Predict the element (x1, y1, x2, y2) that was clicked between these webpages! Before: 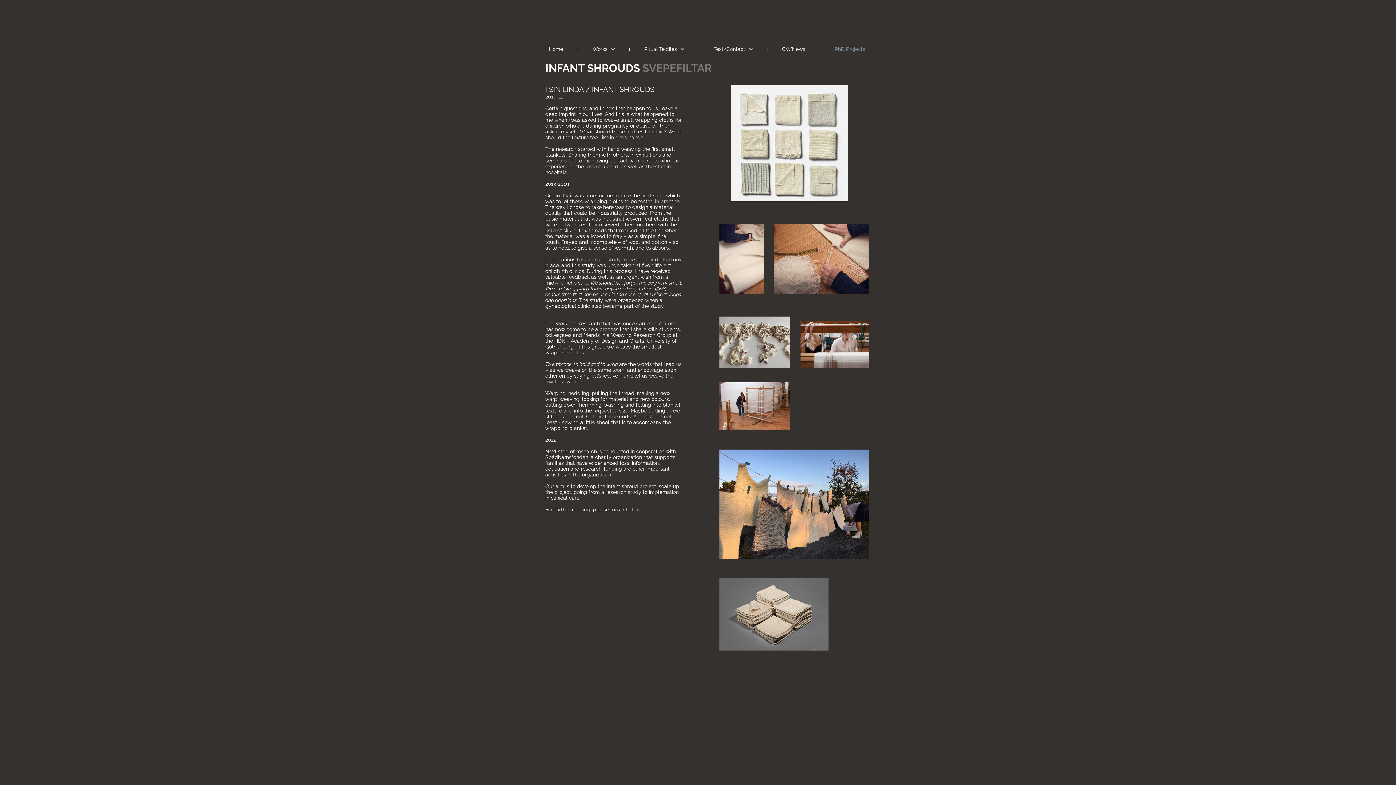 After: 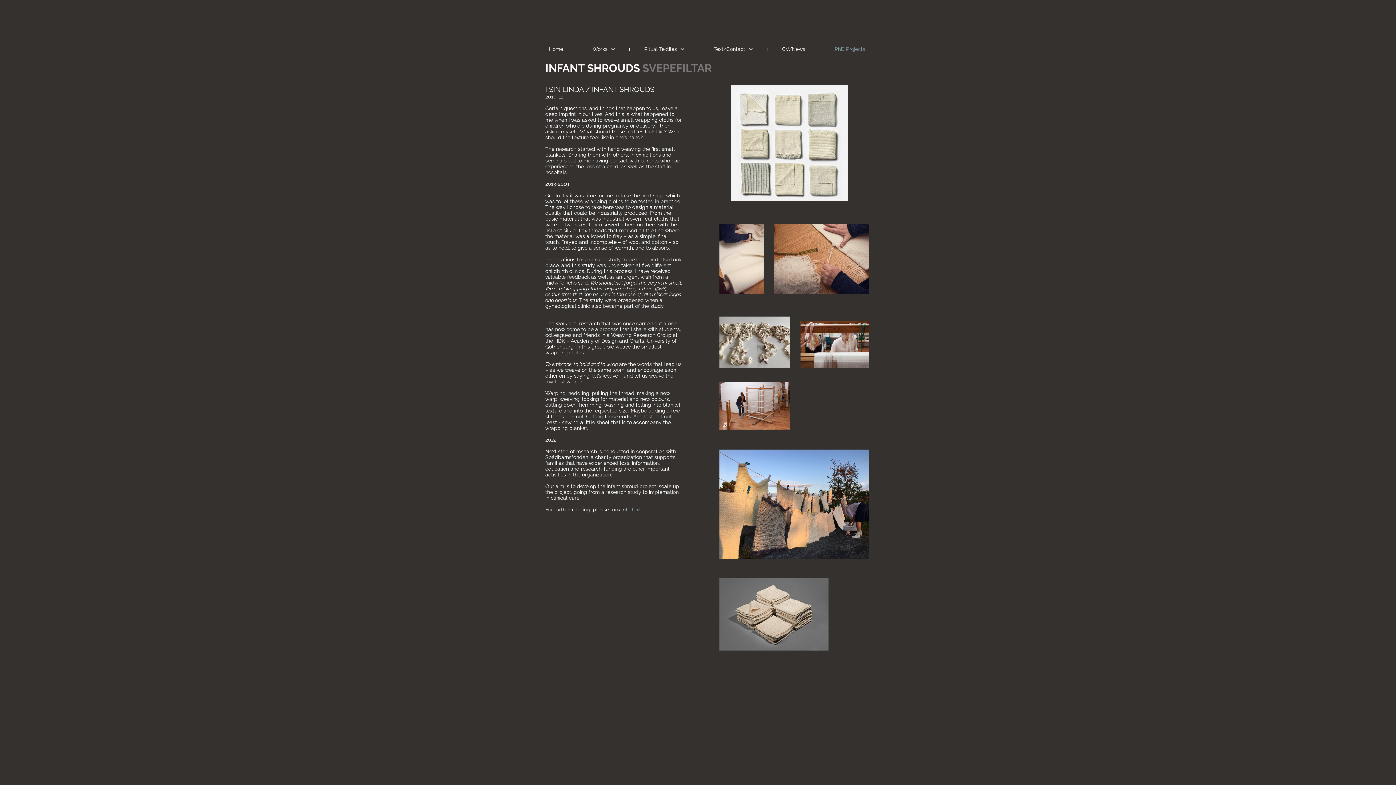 Action: label: PhD Projects bbox: (831, 42, 869, 56)